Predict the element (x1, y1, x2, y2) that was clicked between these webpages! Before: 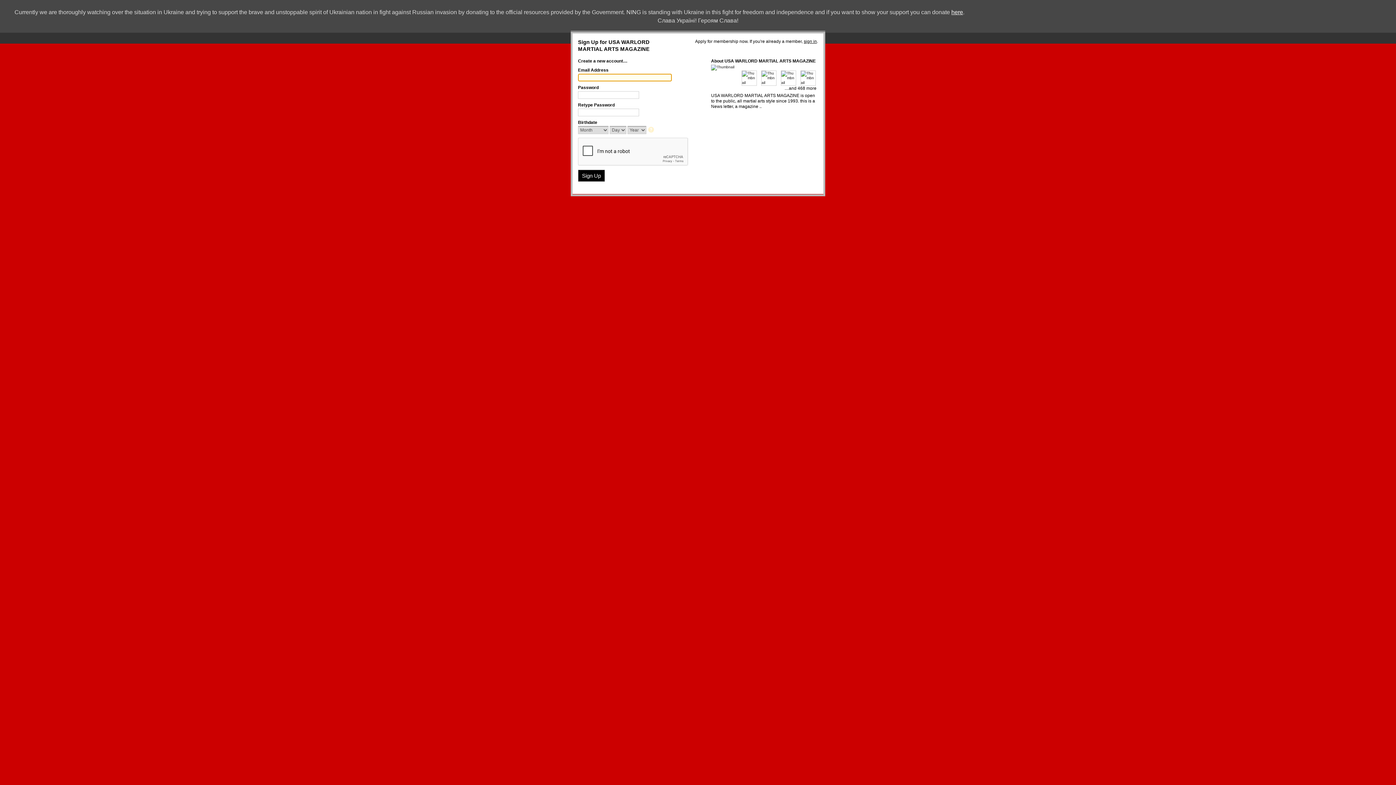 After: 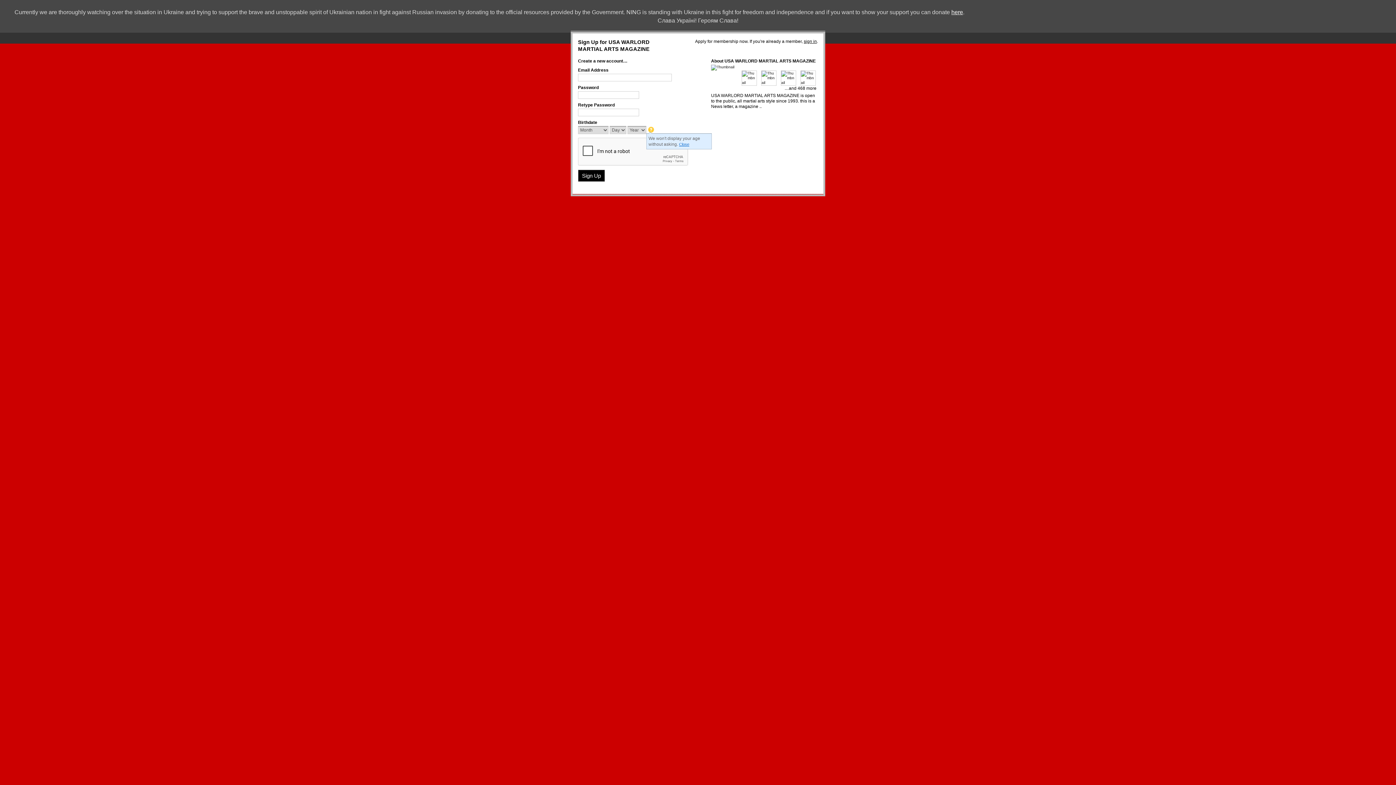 Action: bbox: (648, 126, 655, 133)